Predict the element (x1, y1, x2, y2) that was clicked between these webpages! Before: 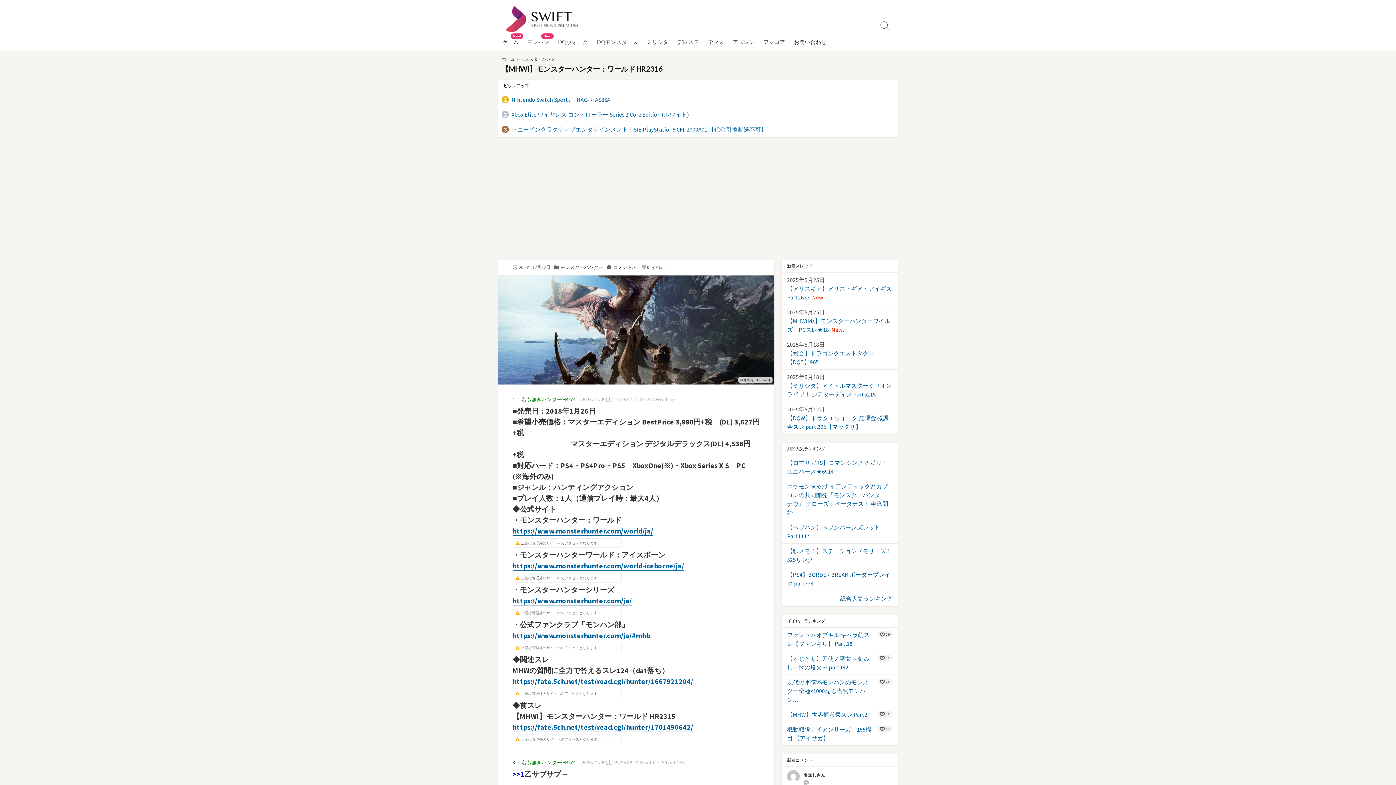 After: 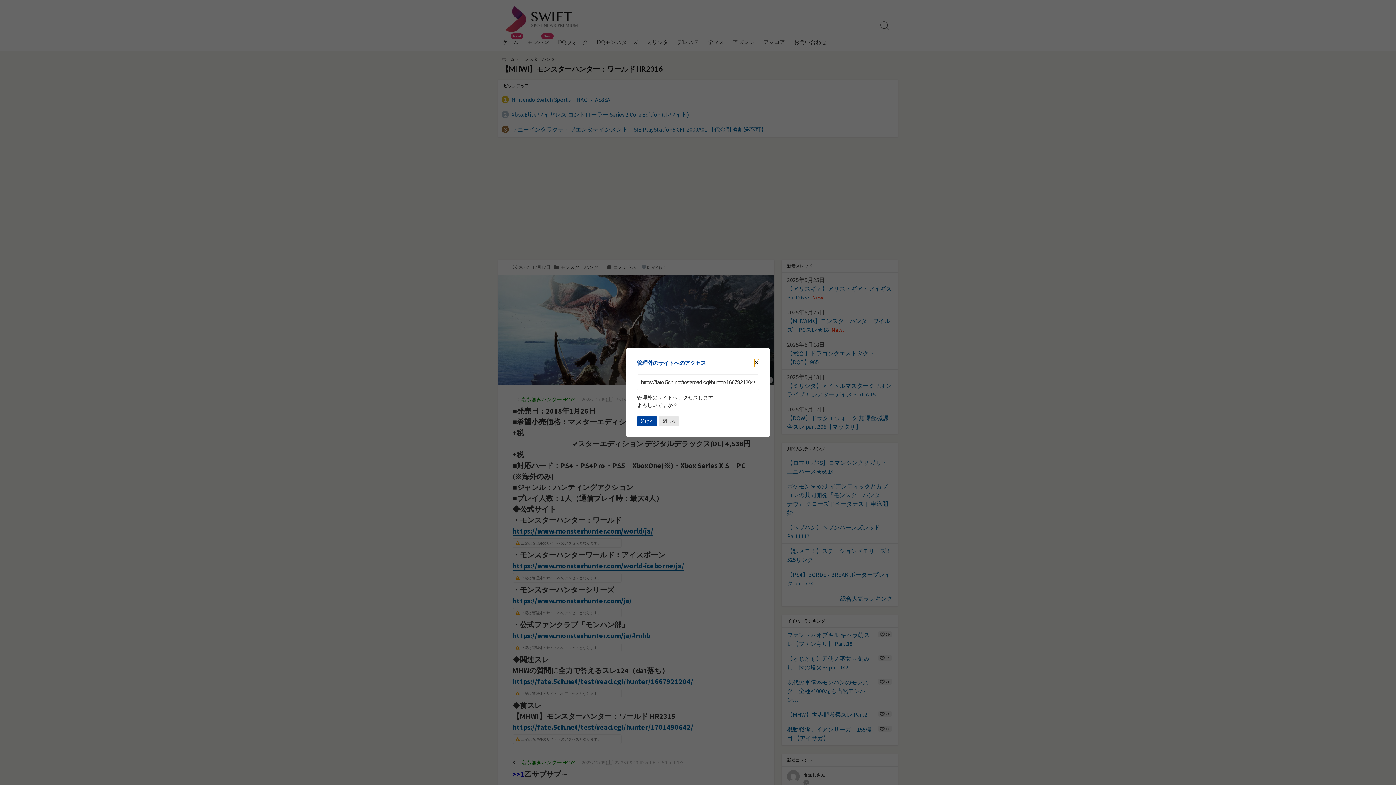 Action: bbox: (512, 676, 693, 686) label: https://fate.5ch.net/test/read.cgi/hunter/1667921204/